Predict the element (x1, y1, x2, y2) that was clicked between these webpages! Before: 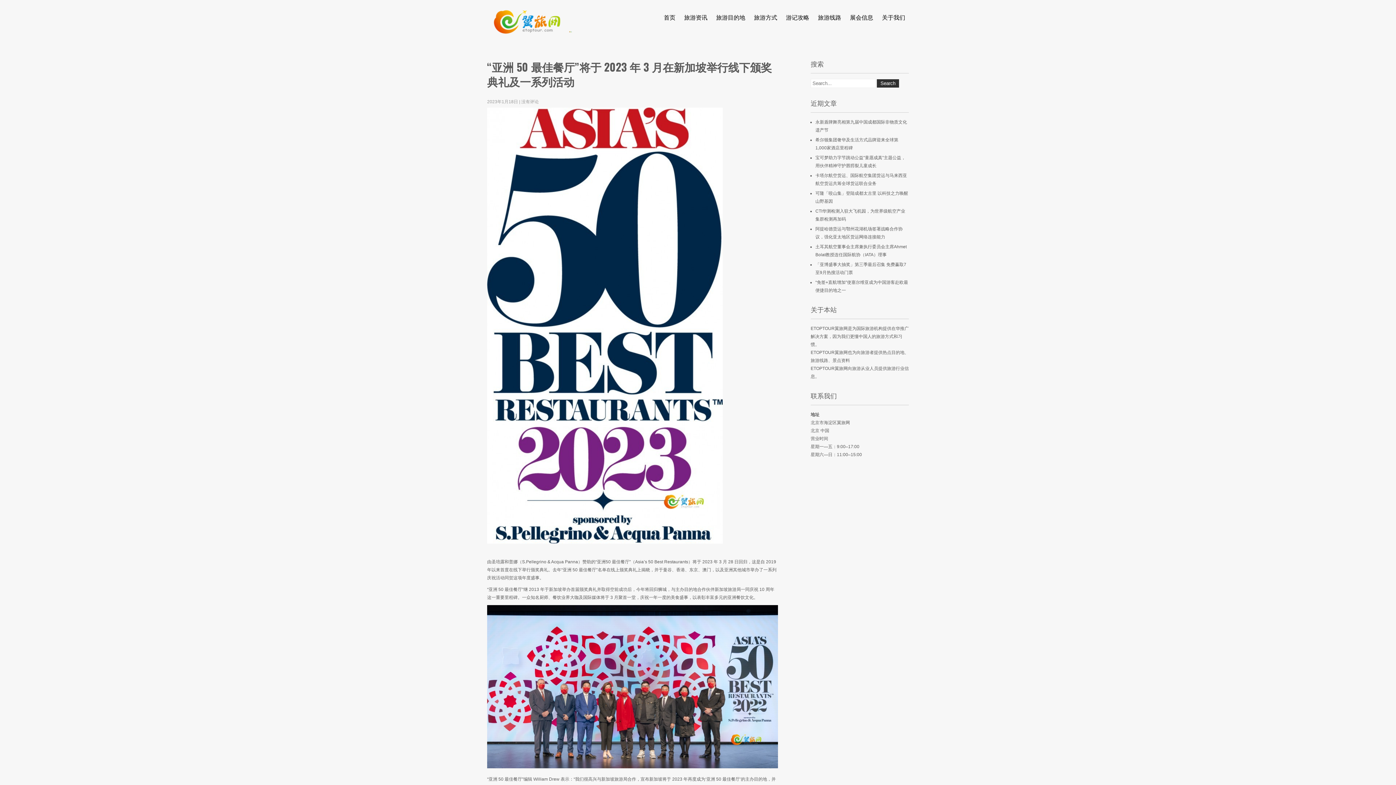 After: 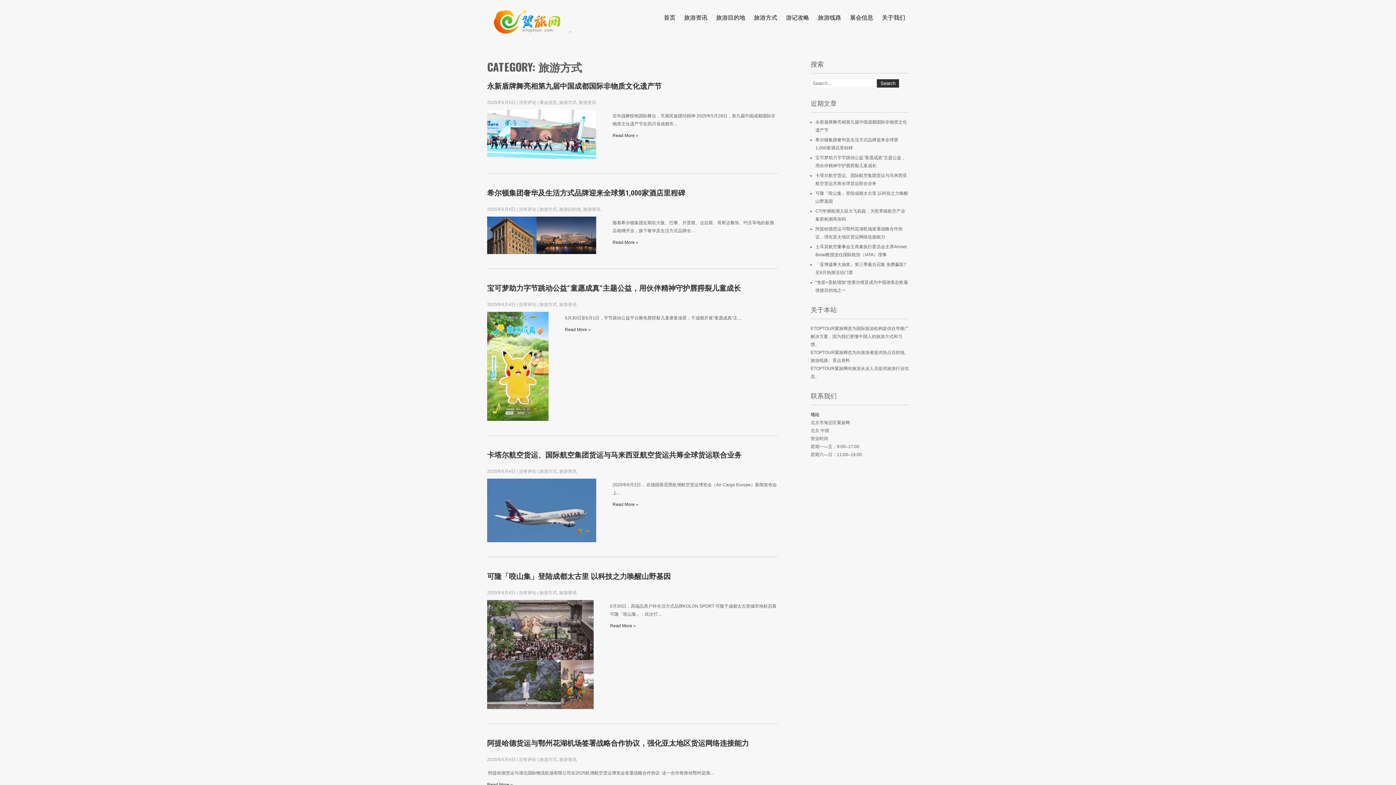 Action: bbox: (750, 9, 781, 24) label: 旅游方式